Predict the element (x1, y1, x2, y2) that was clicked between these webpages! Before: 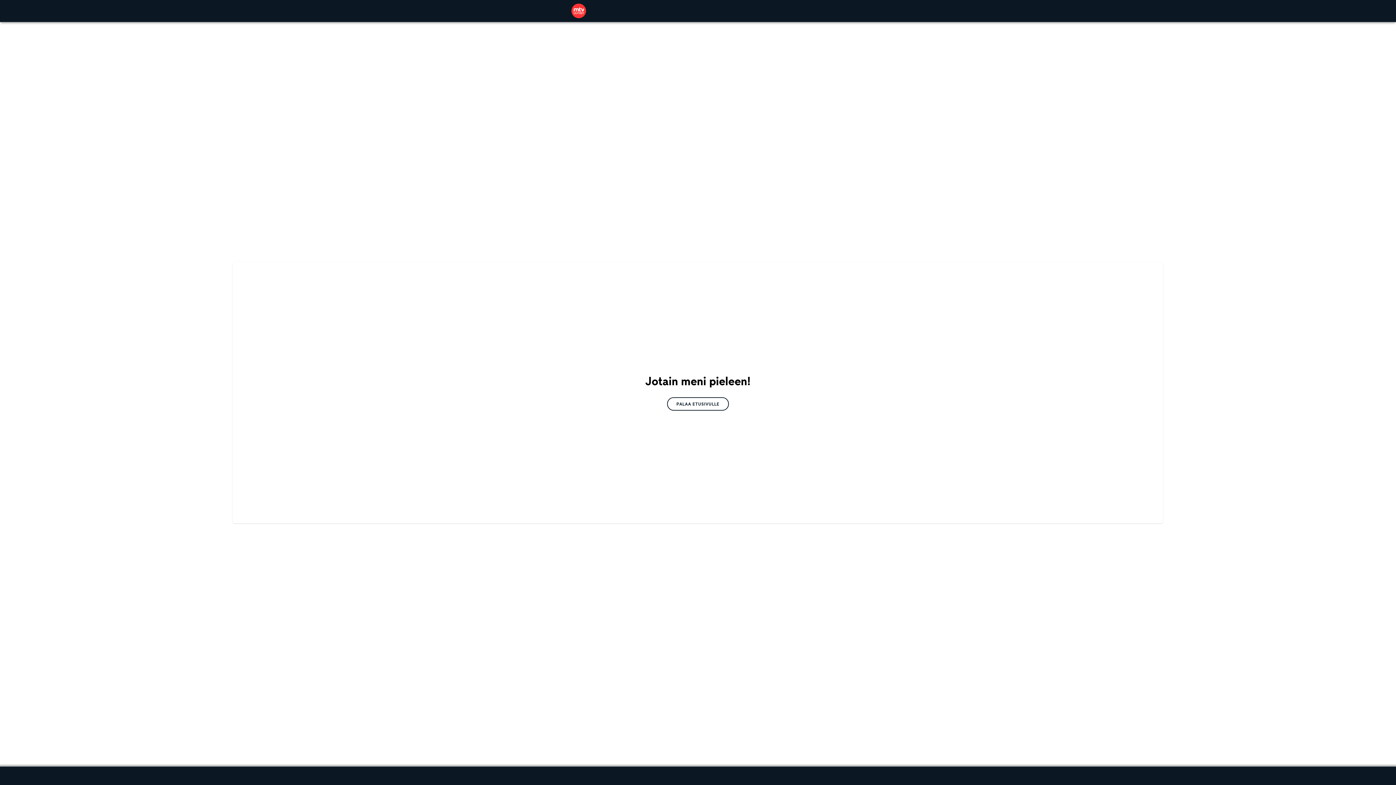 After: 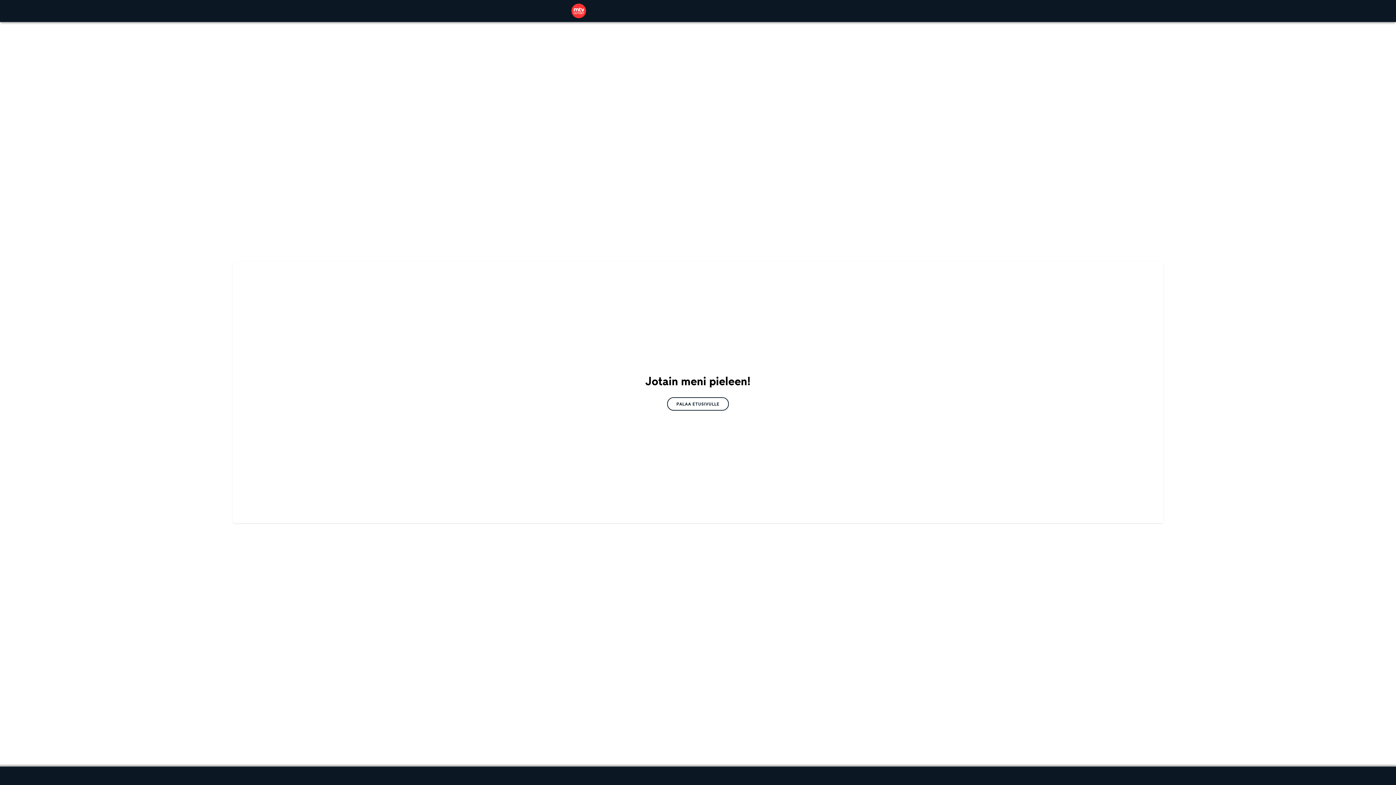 Action: bbox: (667, 397, 729, 410) label: PALAA ETUSIVULLE